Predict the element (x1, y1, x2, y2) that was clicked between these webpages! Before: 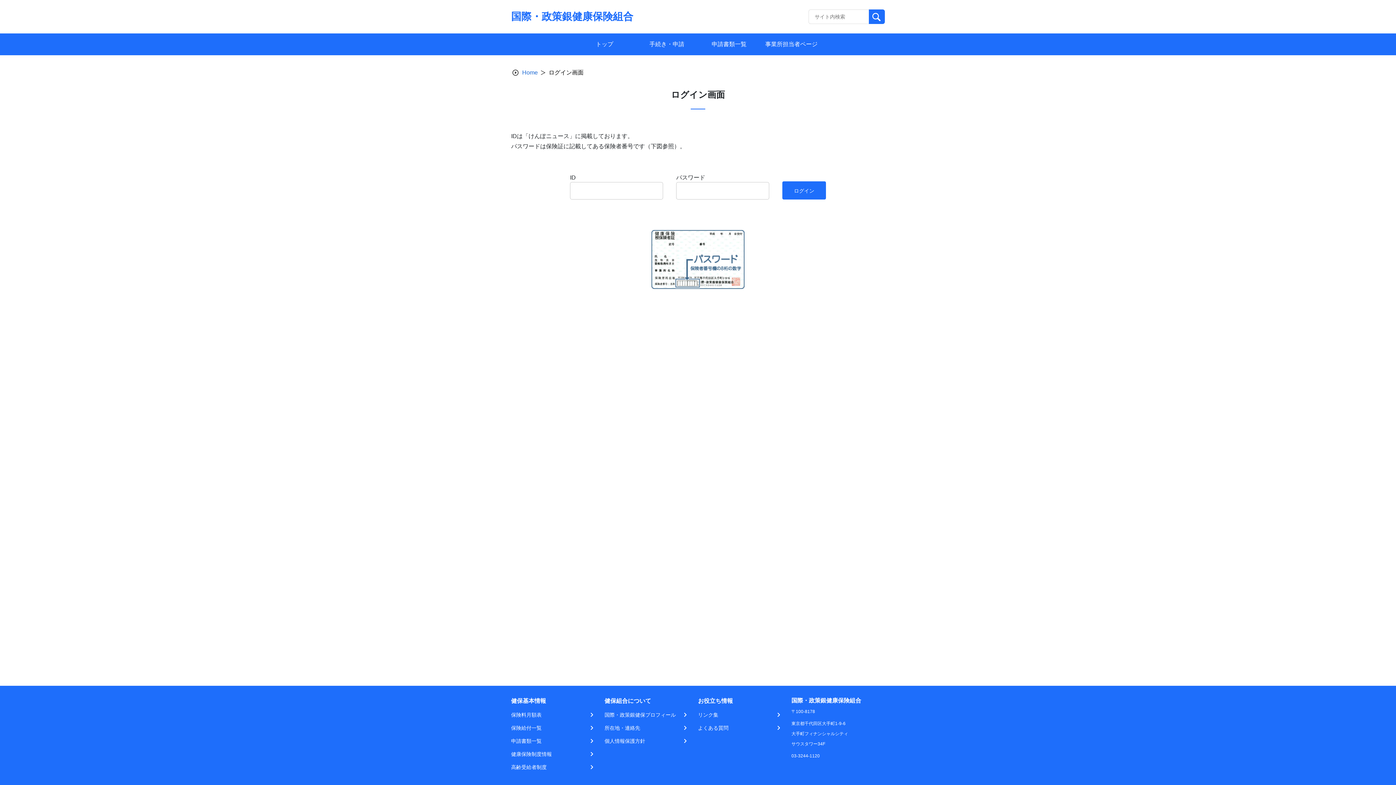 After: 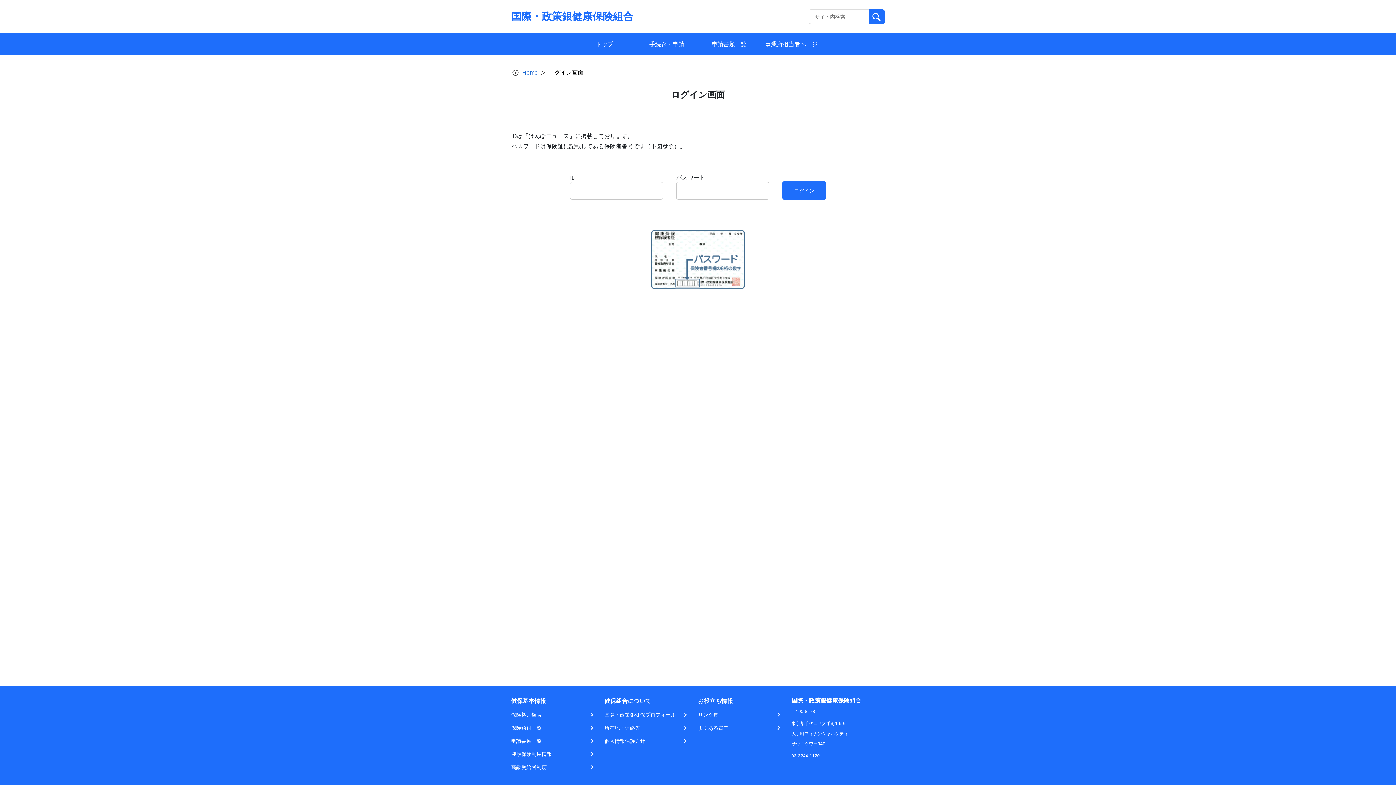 Action: bbox: (869, 9, 885, 24)